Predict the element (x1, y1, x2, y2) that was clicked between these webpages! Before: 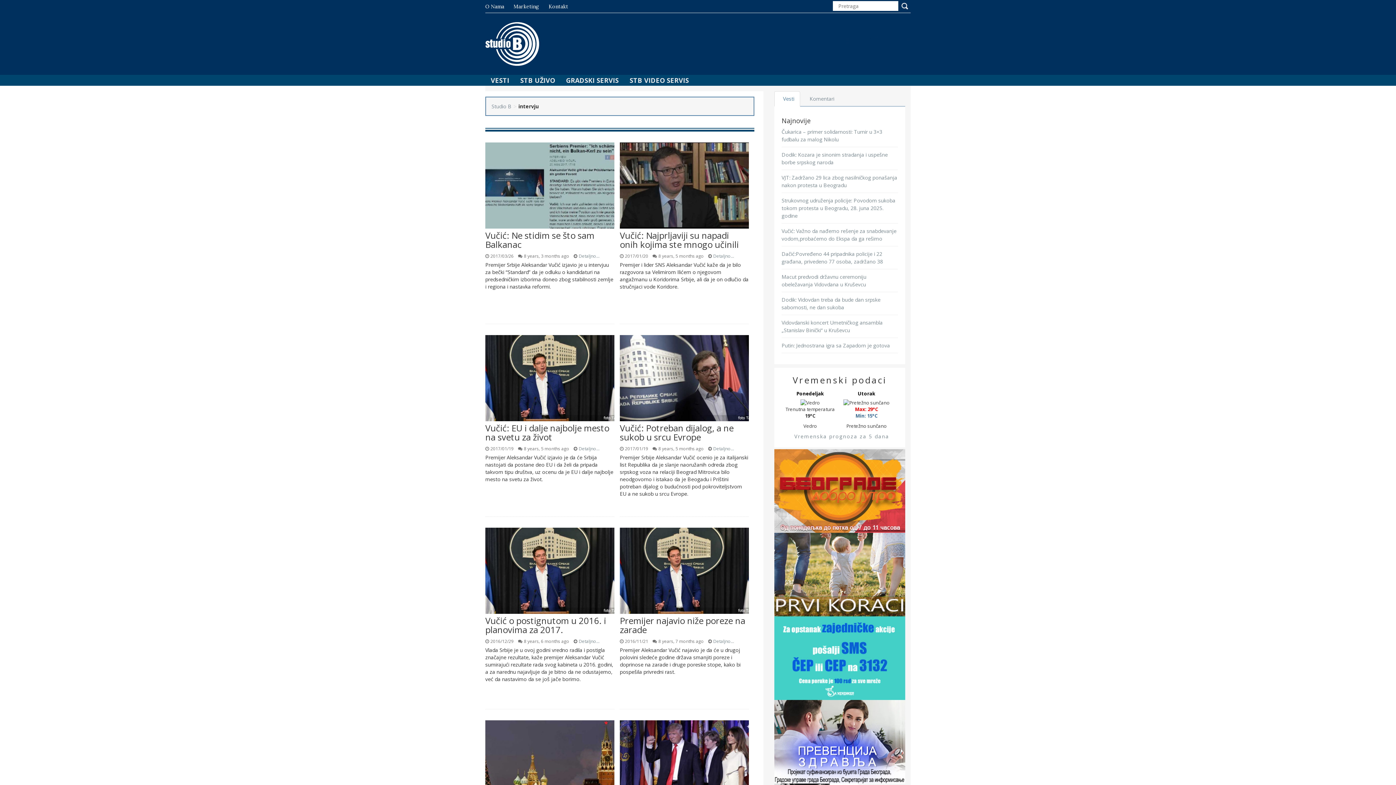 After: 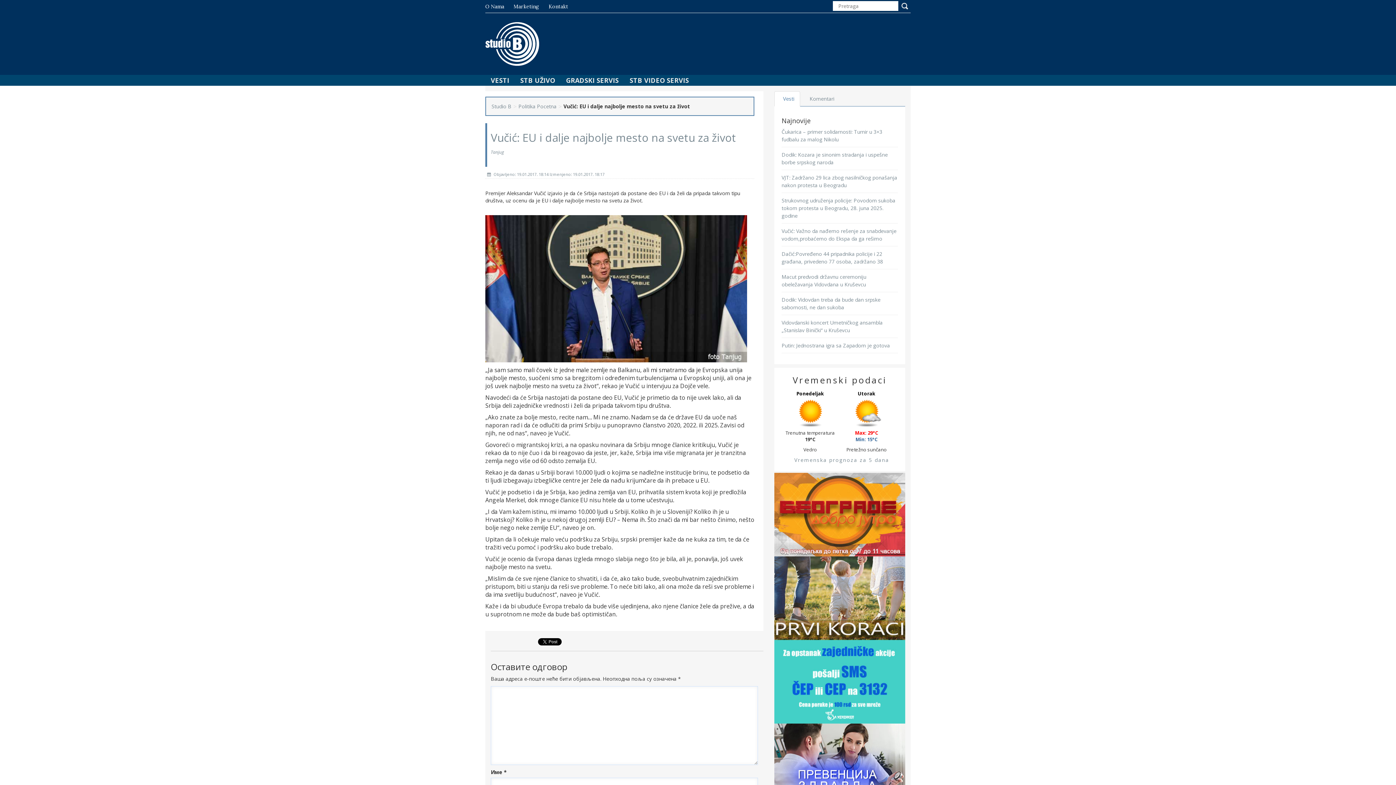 Action: bbox: (485, 374, 614, 381)